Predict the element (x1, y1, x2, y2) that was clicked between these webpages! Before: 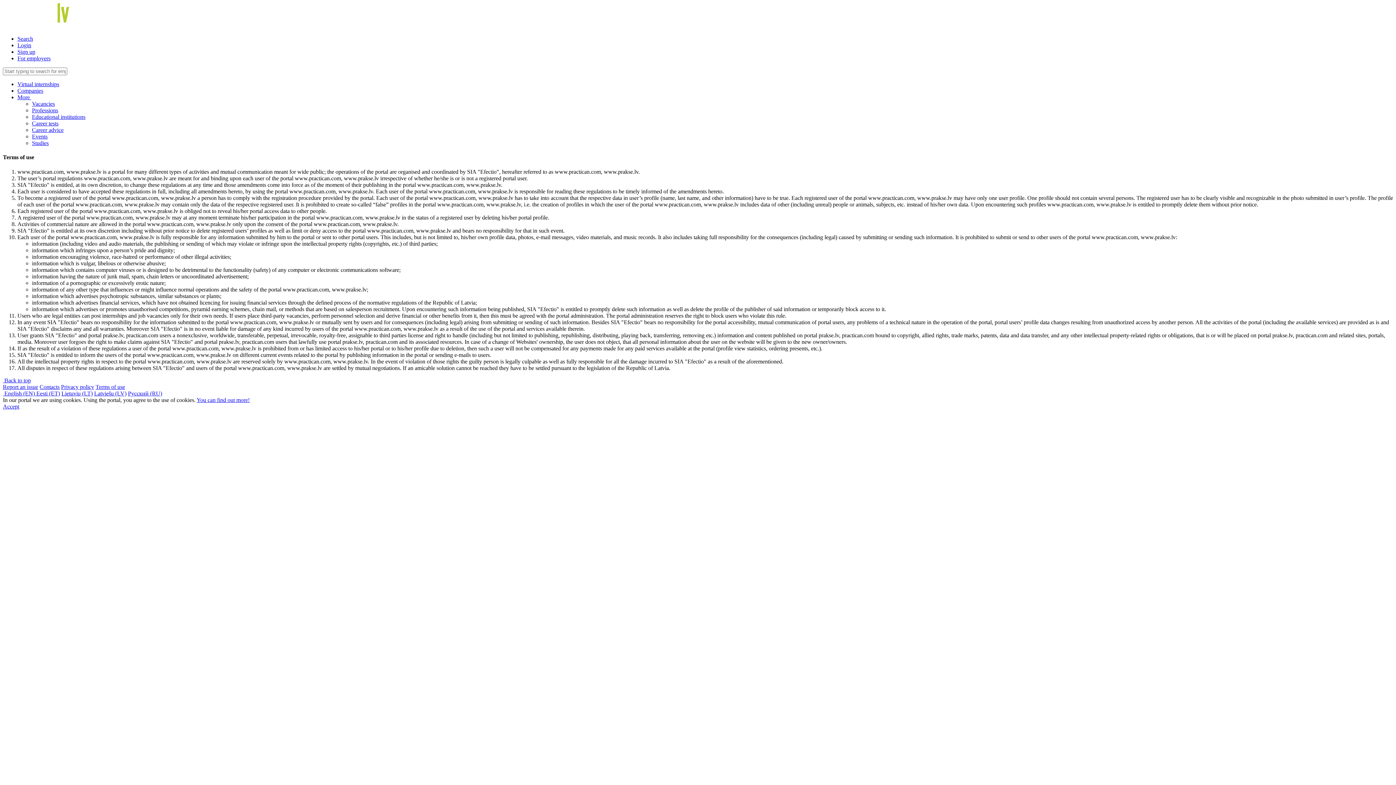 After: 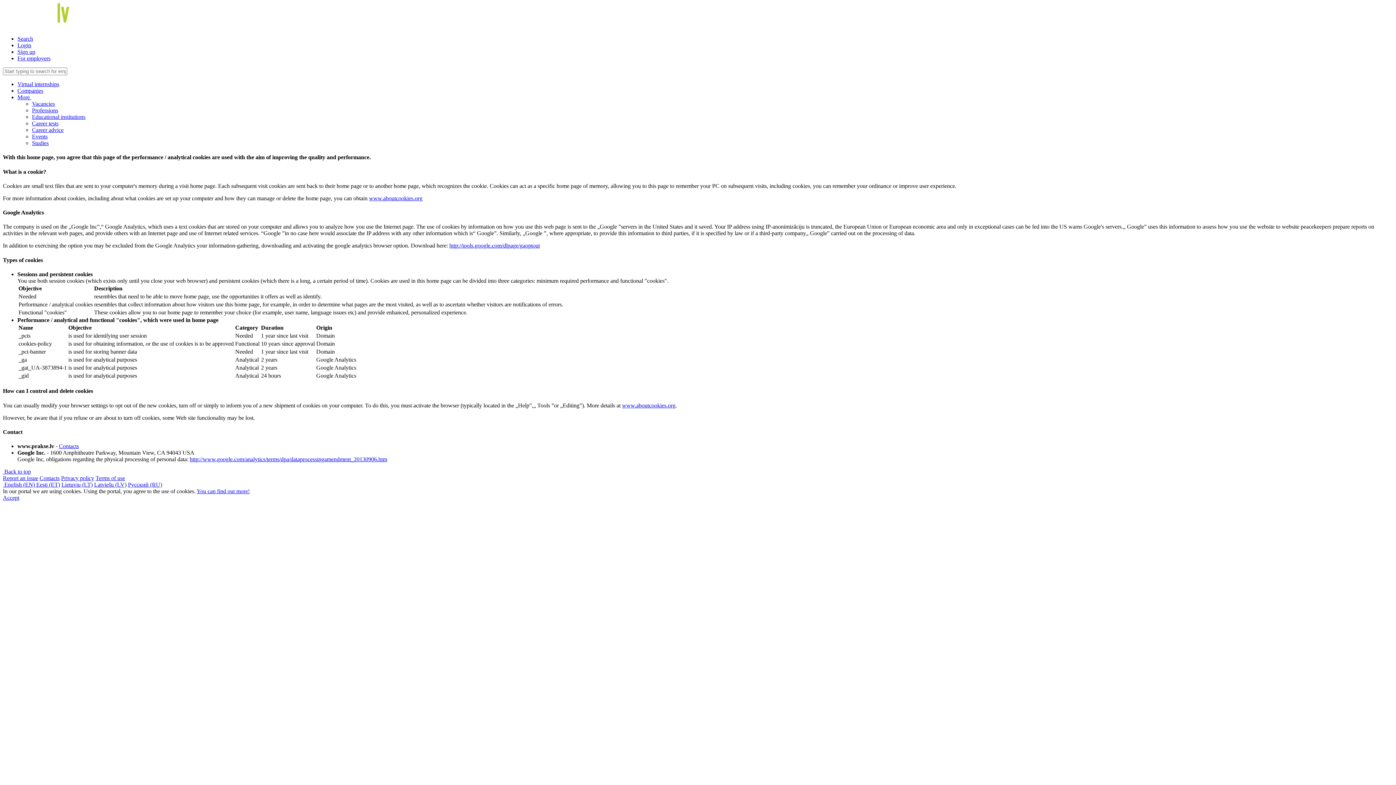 Action: label: You can find out more! bbox: (196, 396, 249, 403)